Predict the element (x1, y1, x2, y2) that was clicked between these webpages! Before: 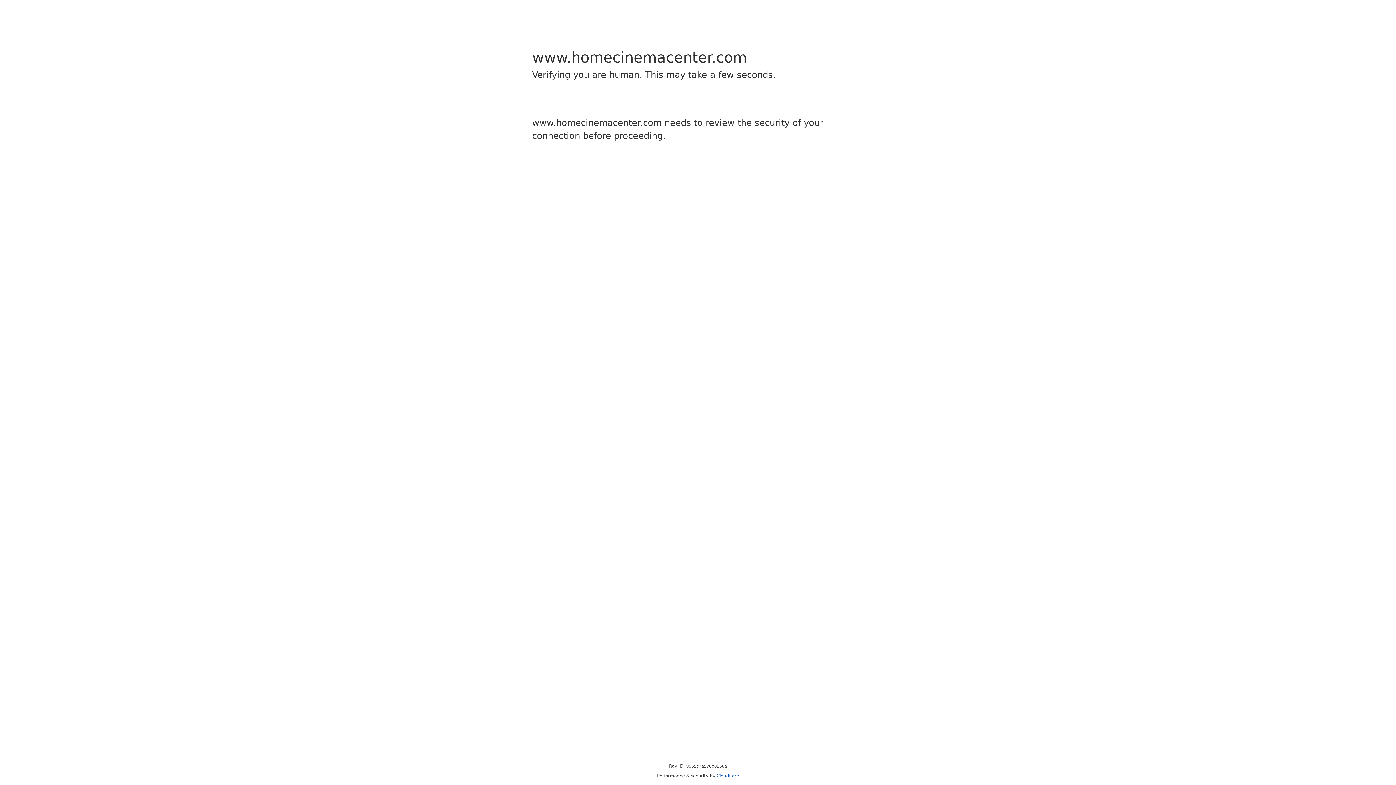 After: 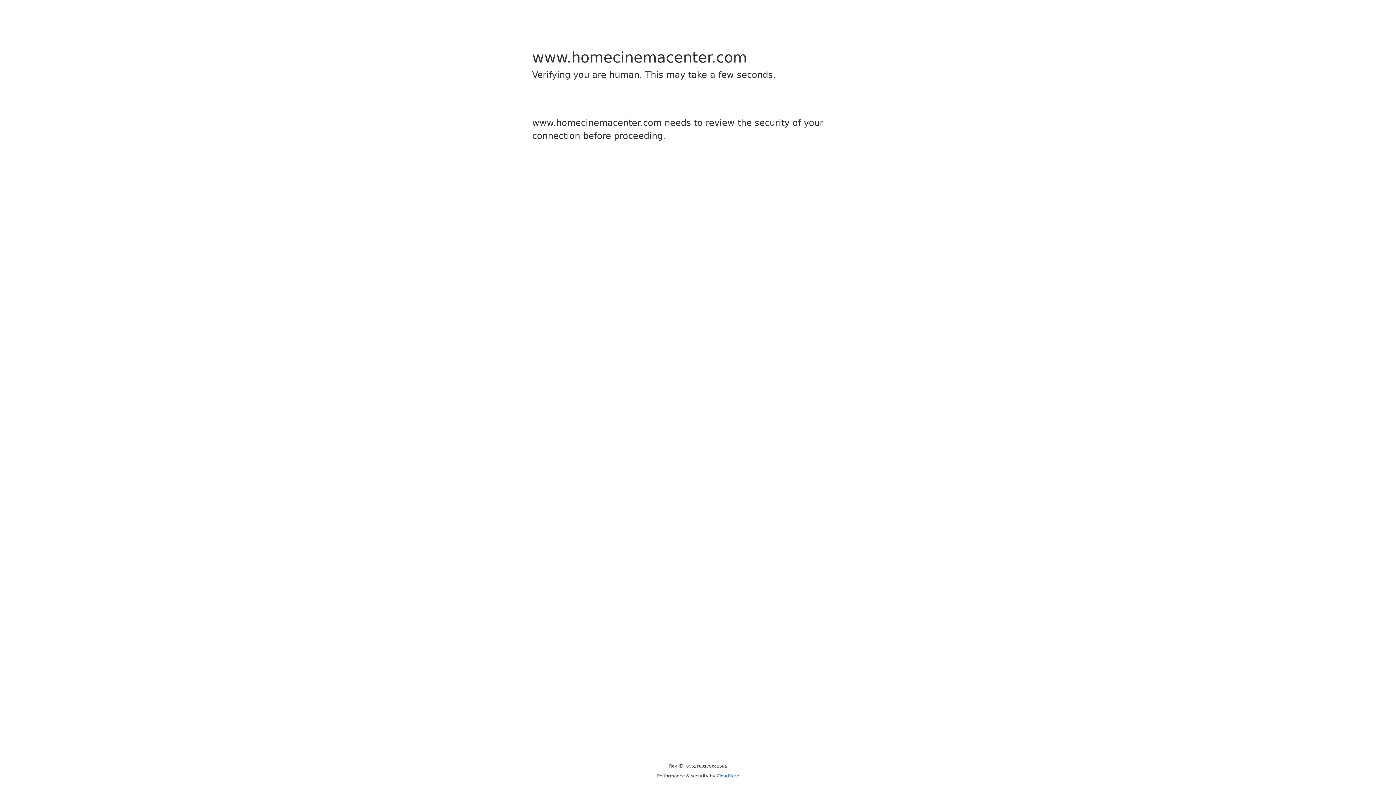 Action: bbox: (716, 773, 739, 778) label: Cloudflare